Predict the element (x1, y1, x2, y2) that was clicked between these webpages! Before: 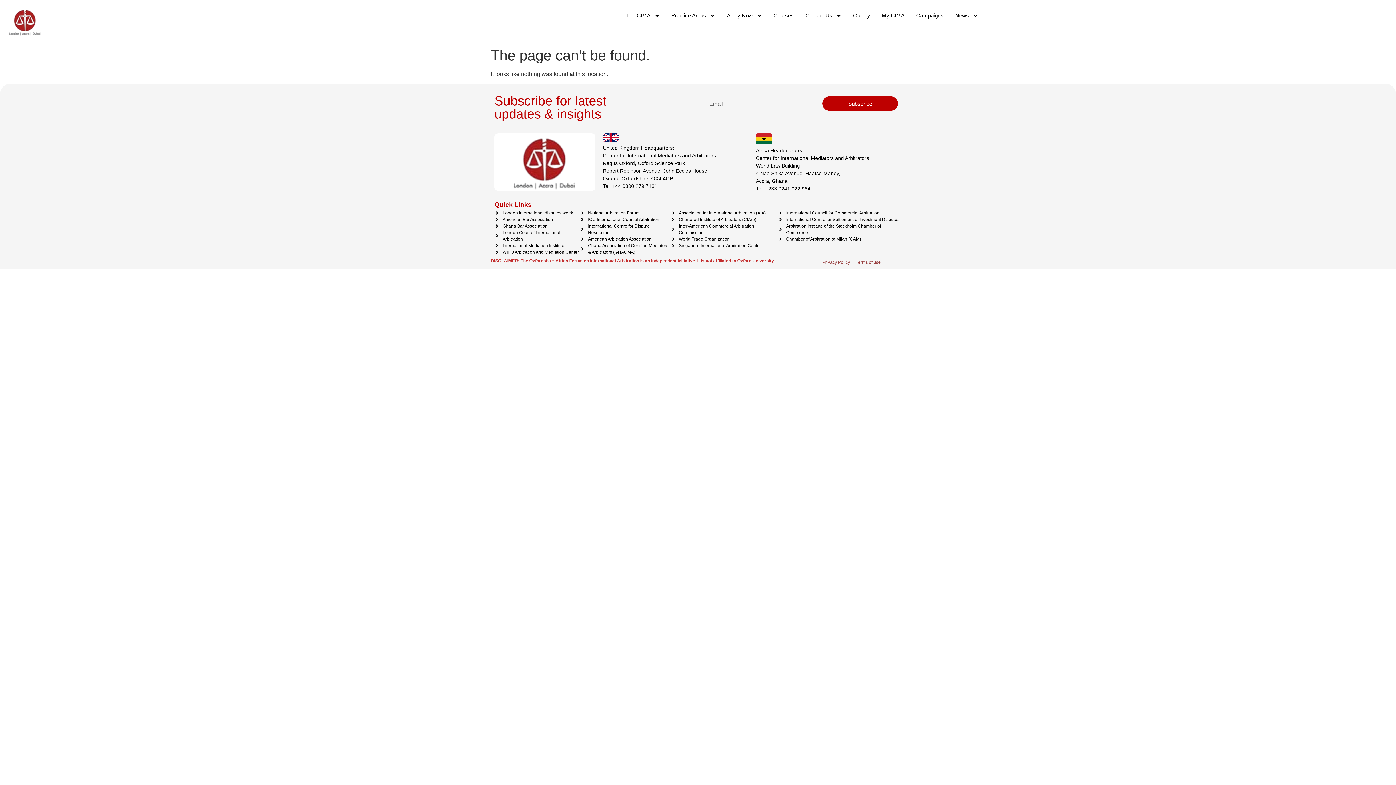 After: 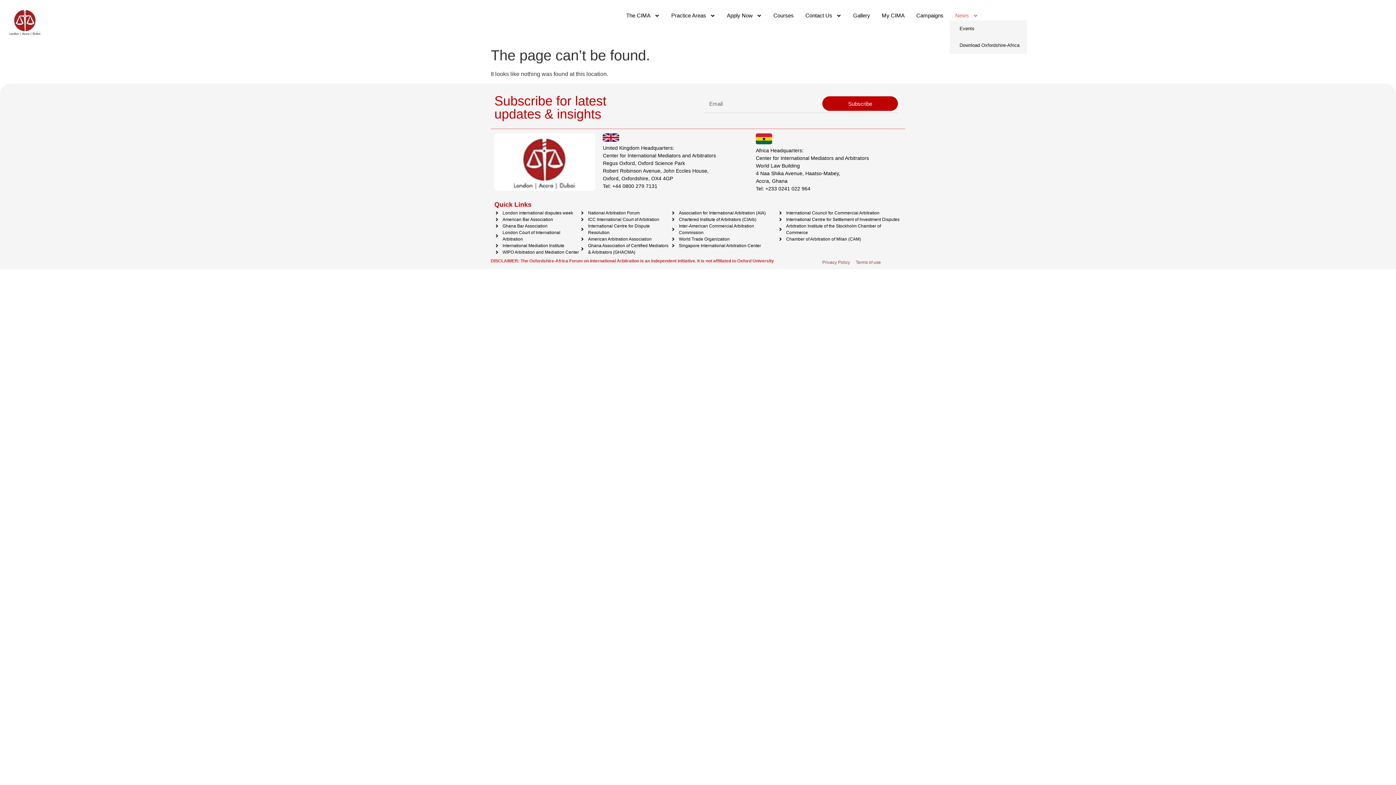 Action: bbox: (949, 7, 984, 24) label: News